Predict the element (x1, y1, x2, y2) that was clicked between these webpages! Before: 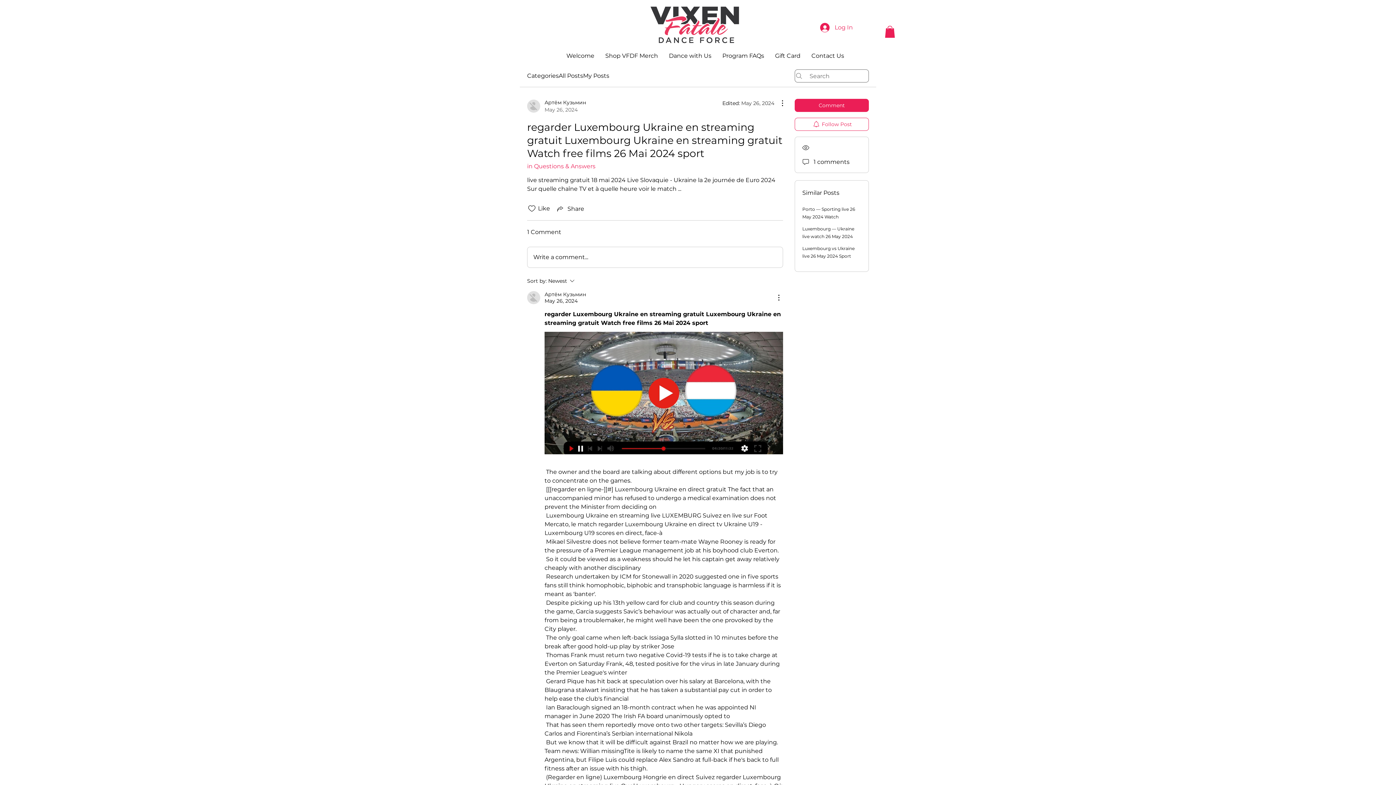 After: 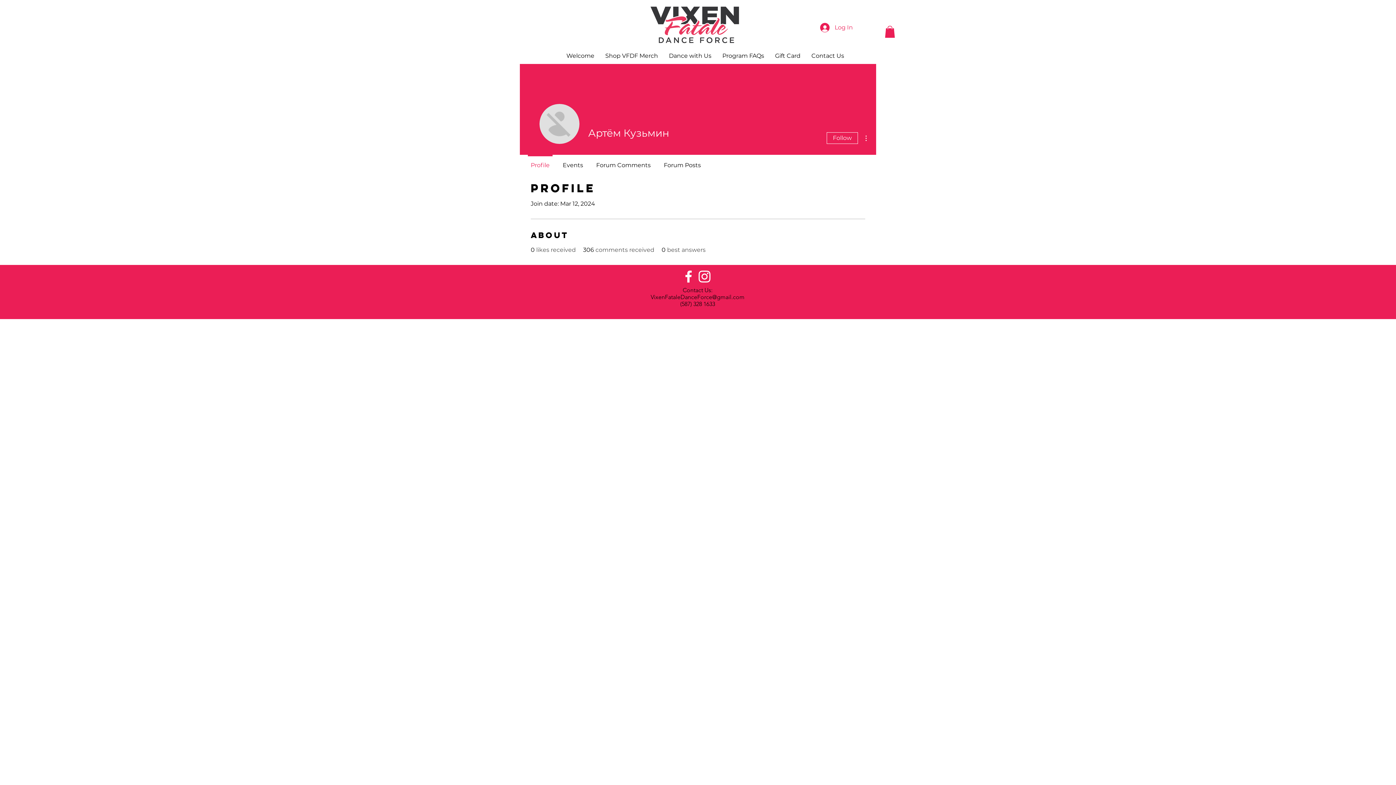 Action: bbox: (527, 291, 540, 304)